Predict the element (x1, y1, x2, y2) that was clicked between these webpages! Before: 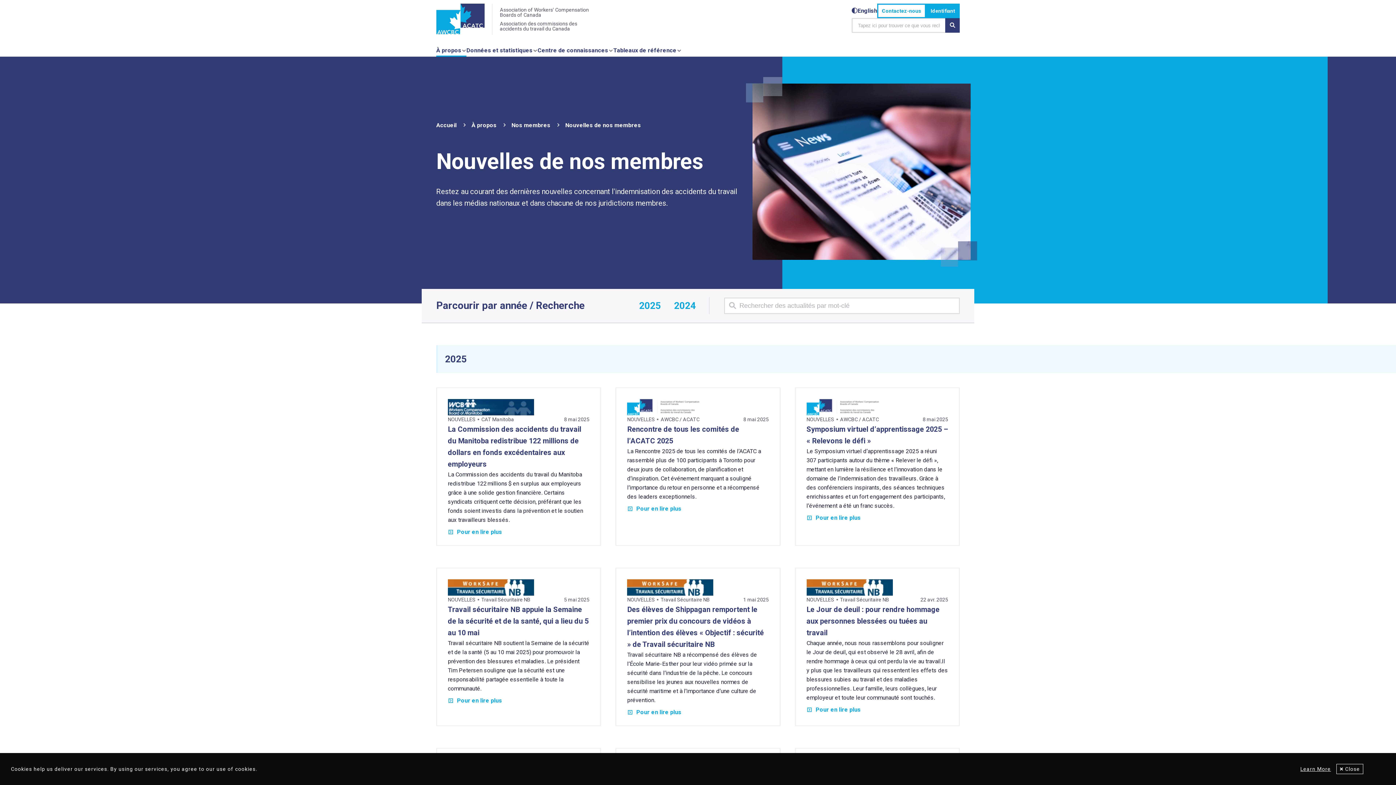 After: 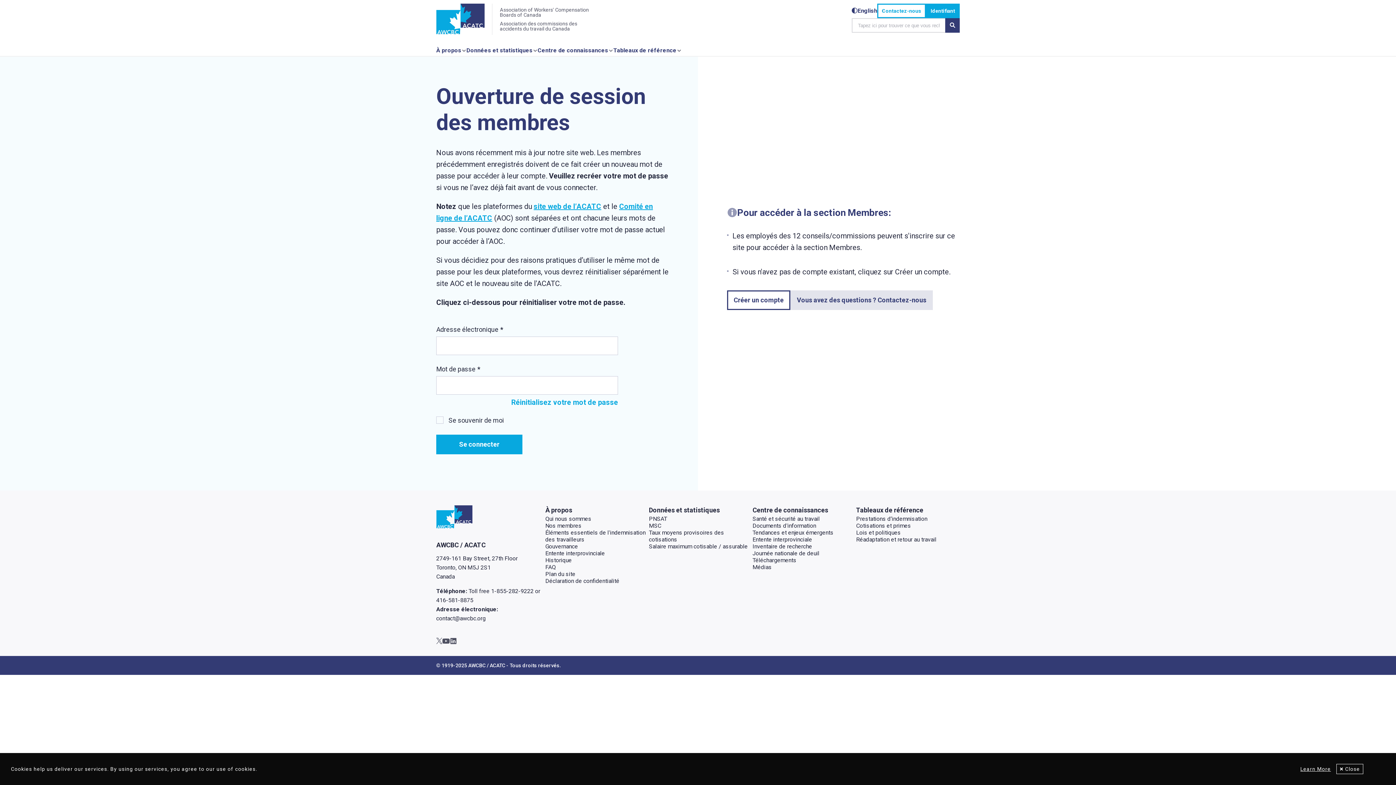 Action: bbox: (926, 3, 960, 18) label: Identifiant
Identifiant